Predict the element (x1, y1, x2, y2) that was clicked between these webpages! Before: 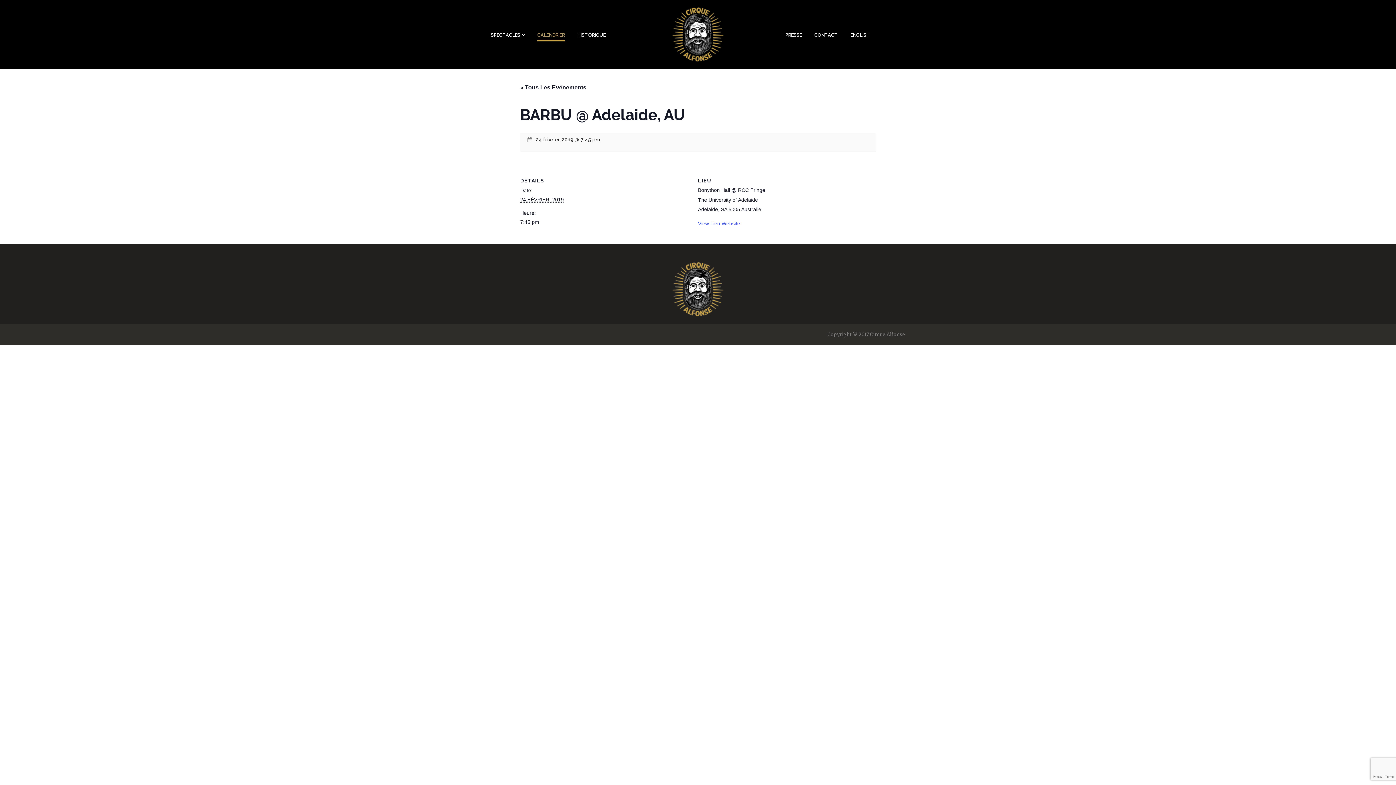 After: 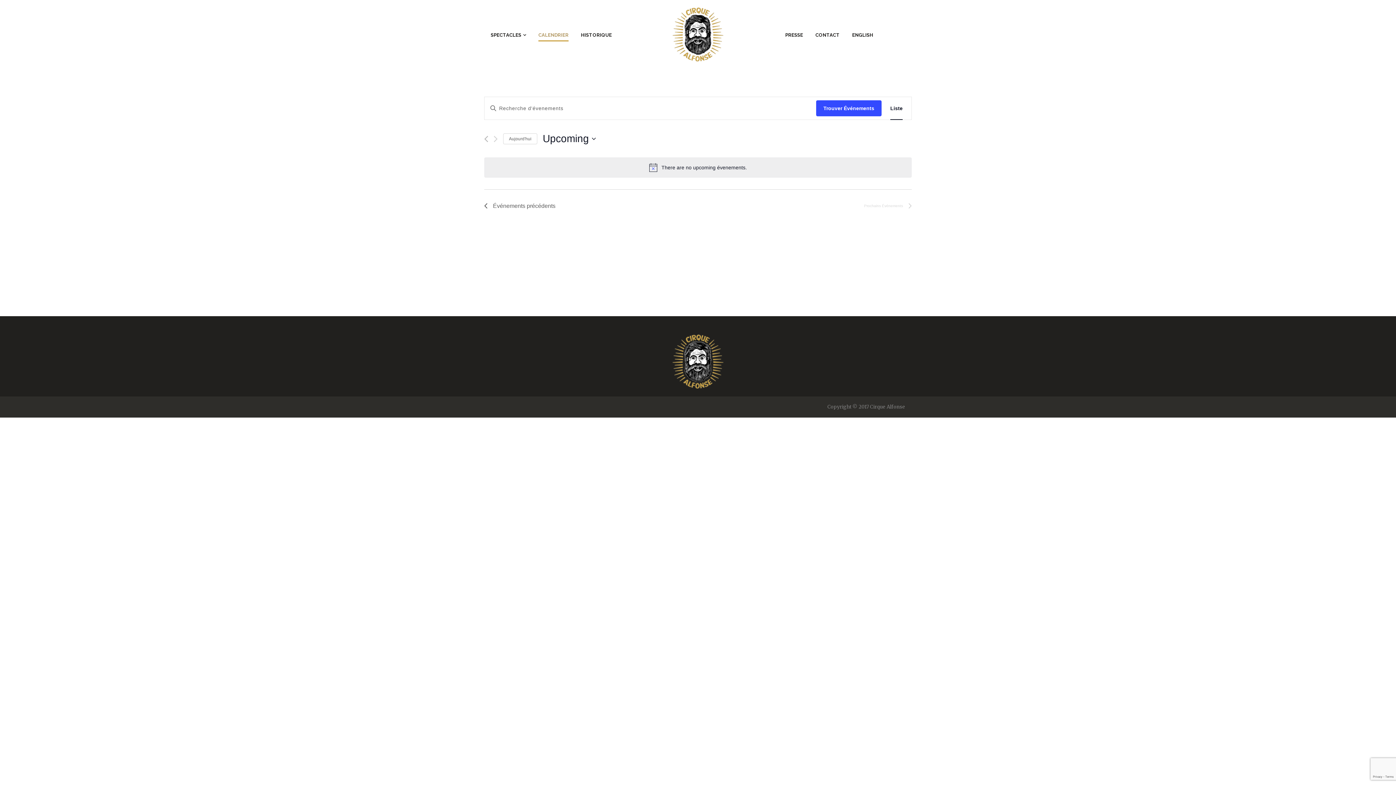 Action: label: « Tous Les Evénements bbox: (520, 84, 586, 90)